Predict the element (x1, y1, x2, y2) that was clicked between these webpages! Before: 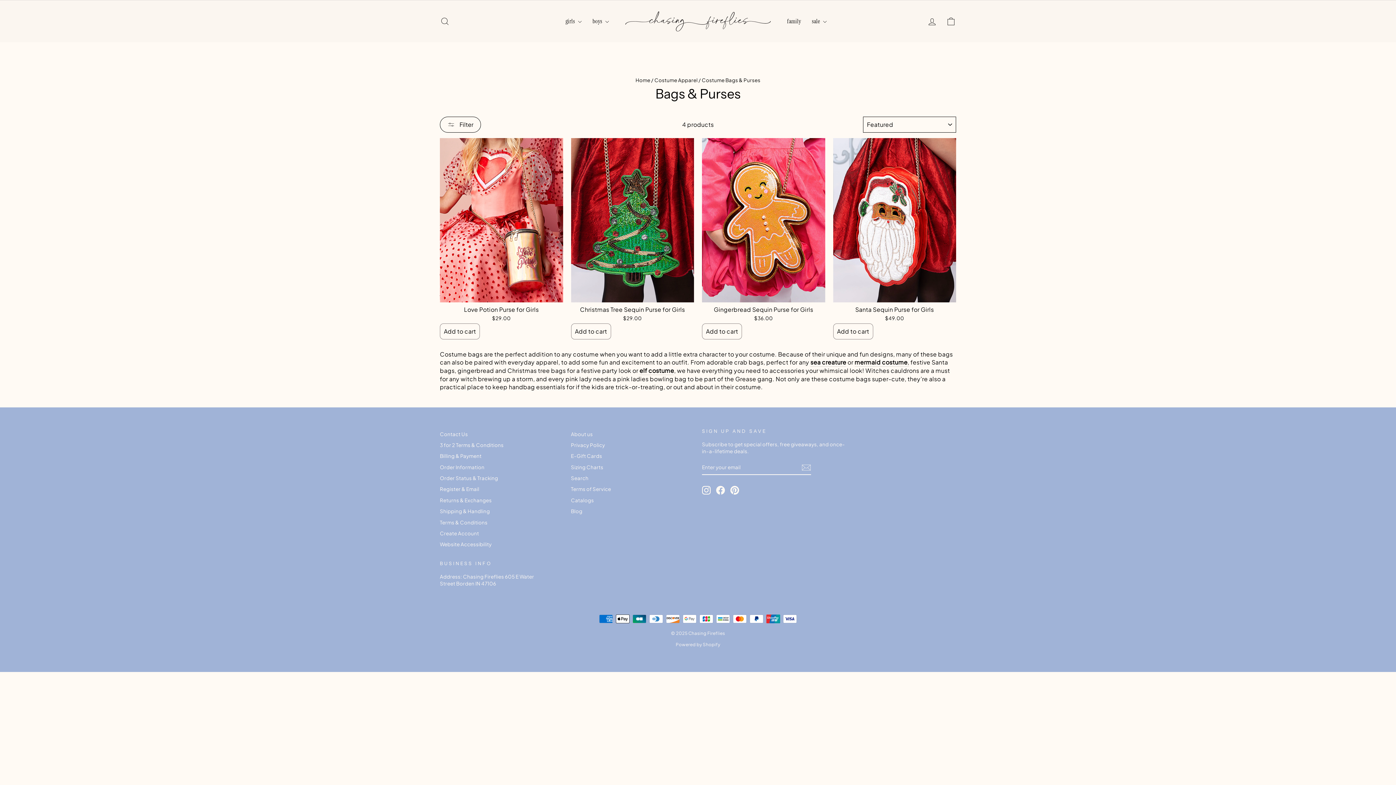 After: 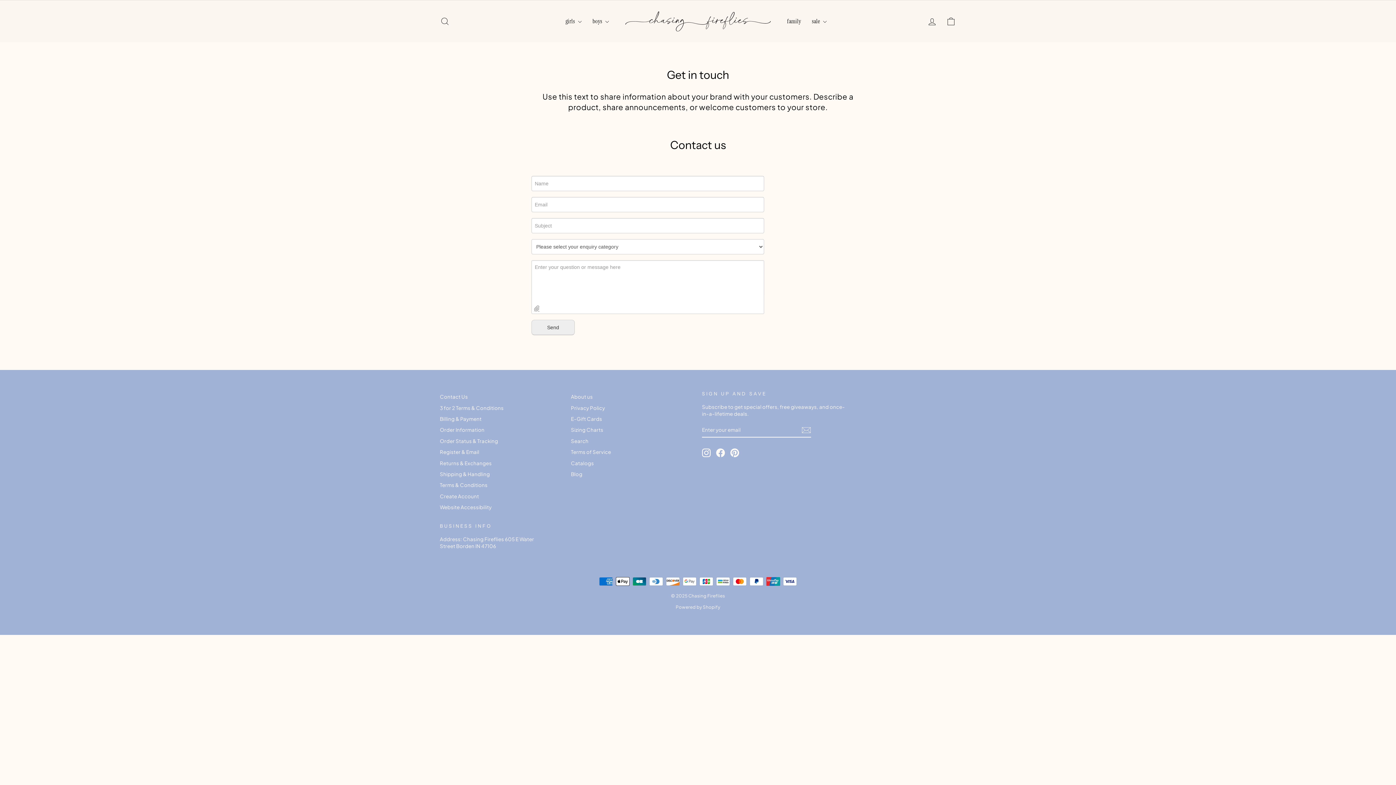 Action: bbox: (440, 429, 468, 439) label: Contact Us